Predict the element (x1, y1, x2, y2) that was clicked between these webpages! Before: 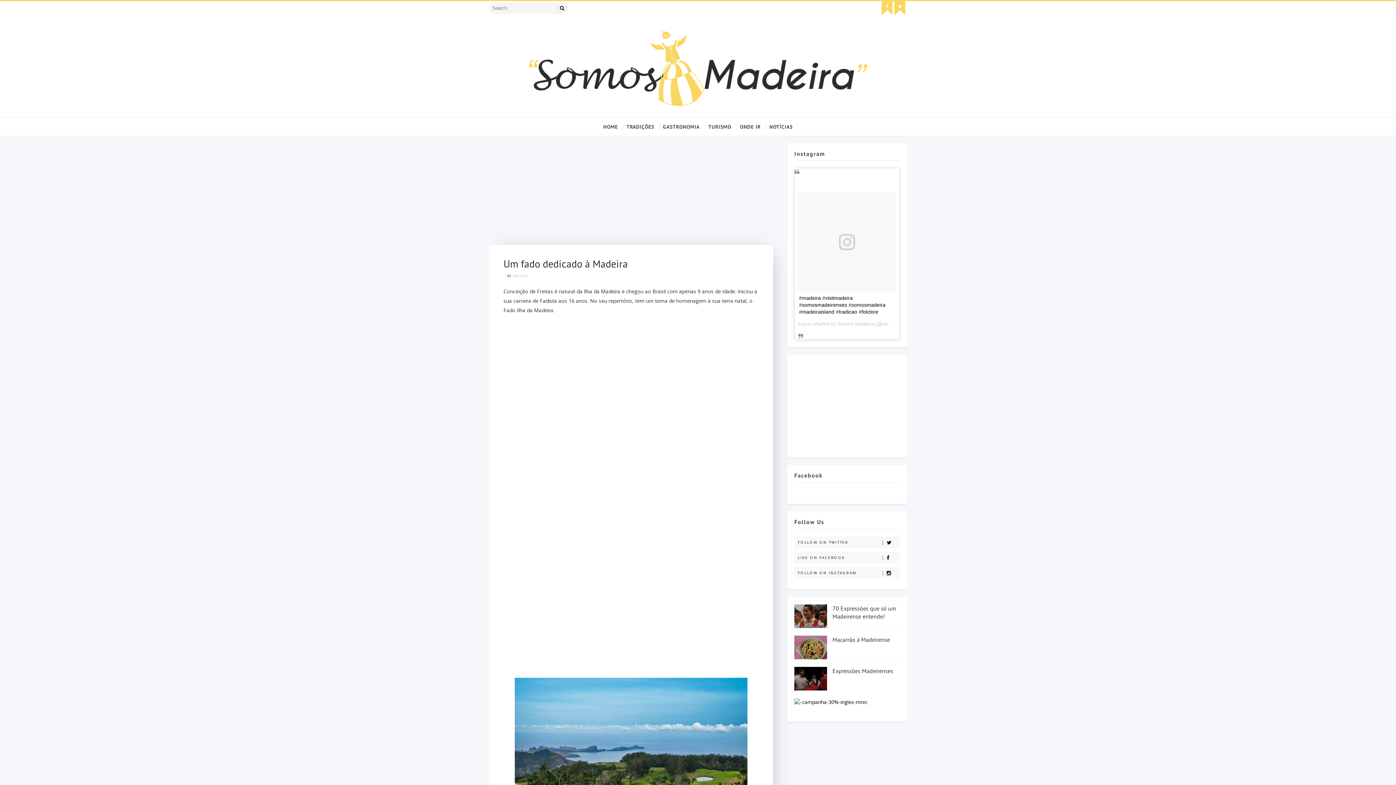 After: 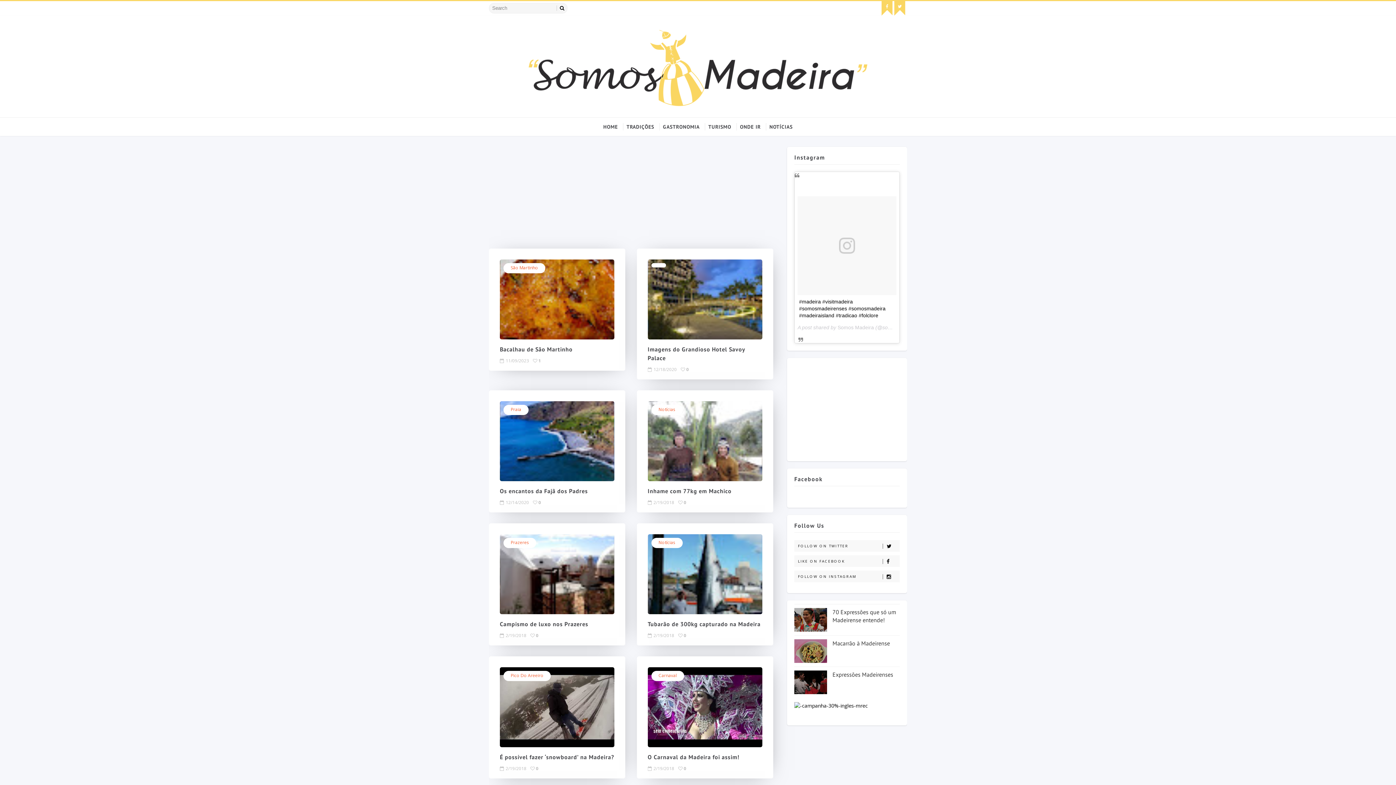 Action: label: HOME bbox: (599, 117, 622, 136)